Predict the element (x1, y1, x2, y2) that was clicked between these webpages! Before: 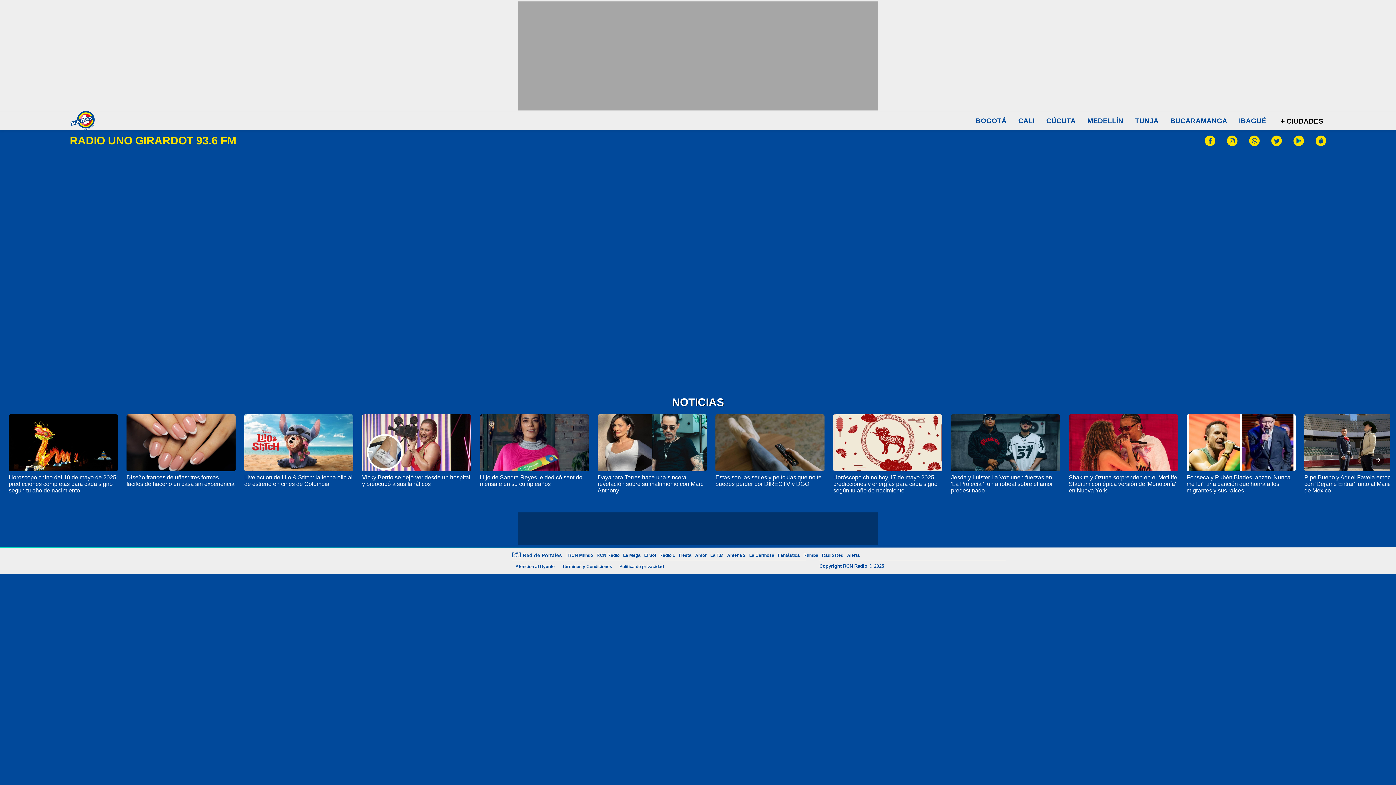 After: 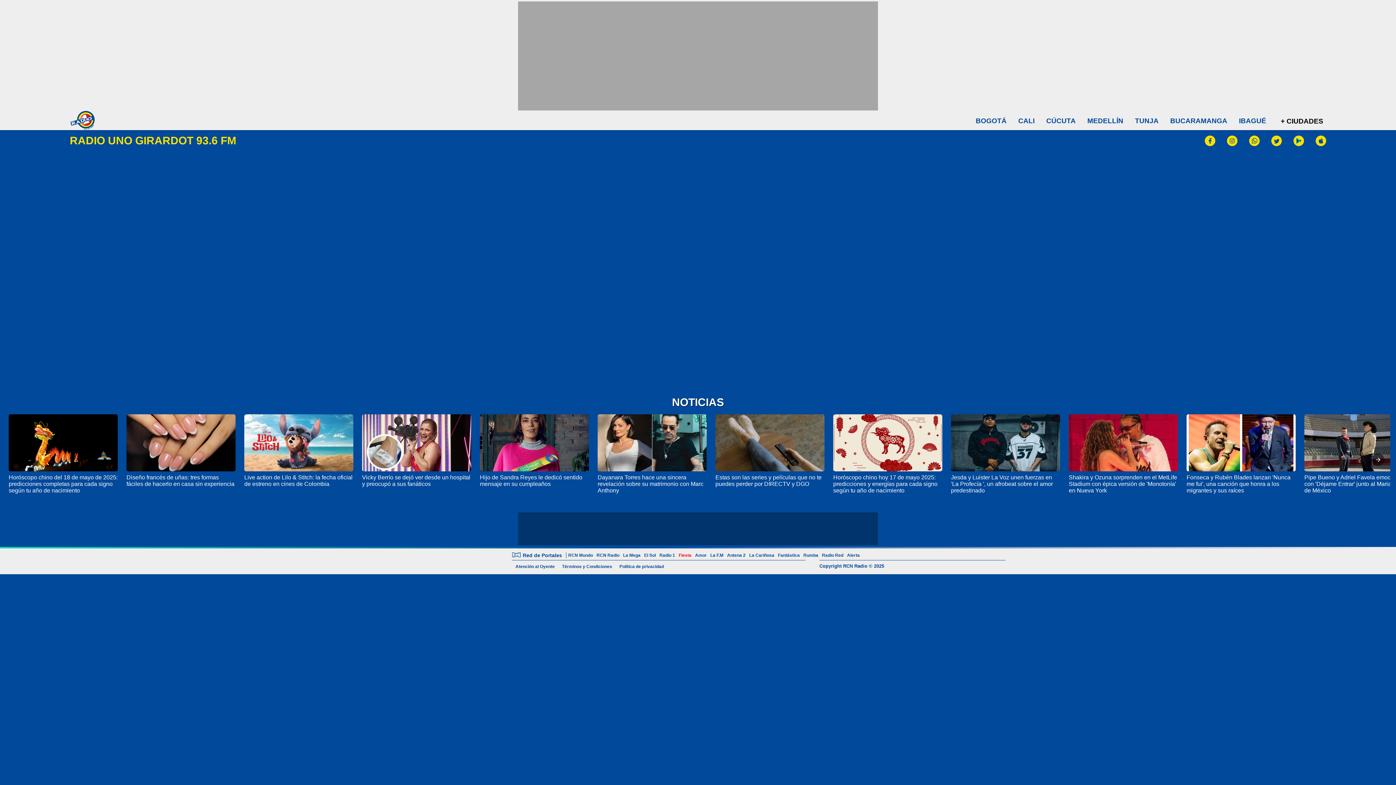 Action: bbox: (677, 553, 693, 558) label: Fiesta